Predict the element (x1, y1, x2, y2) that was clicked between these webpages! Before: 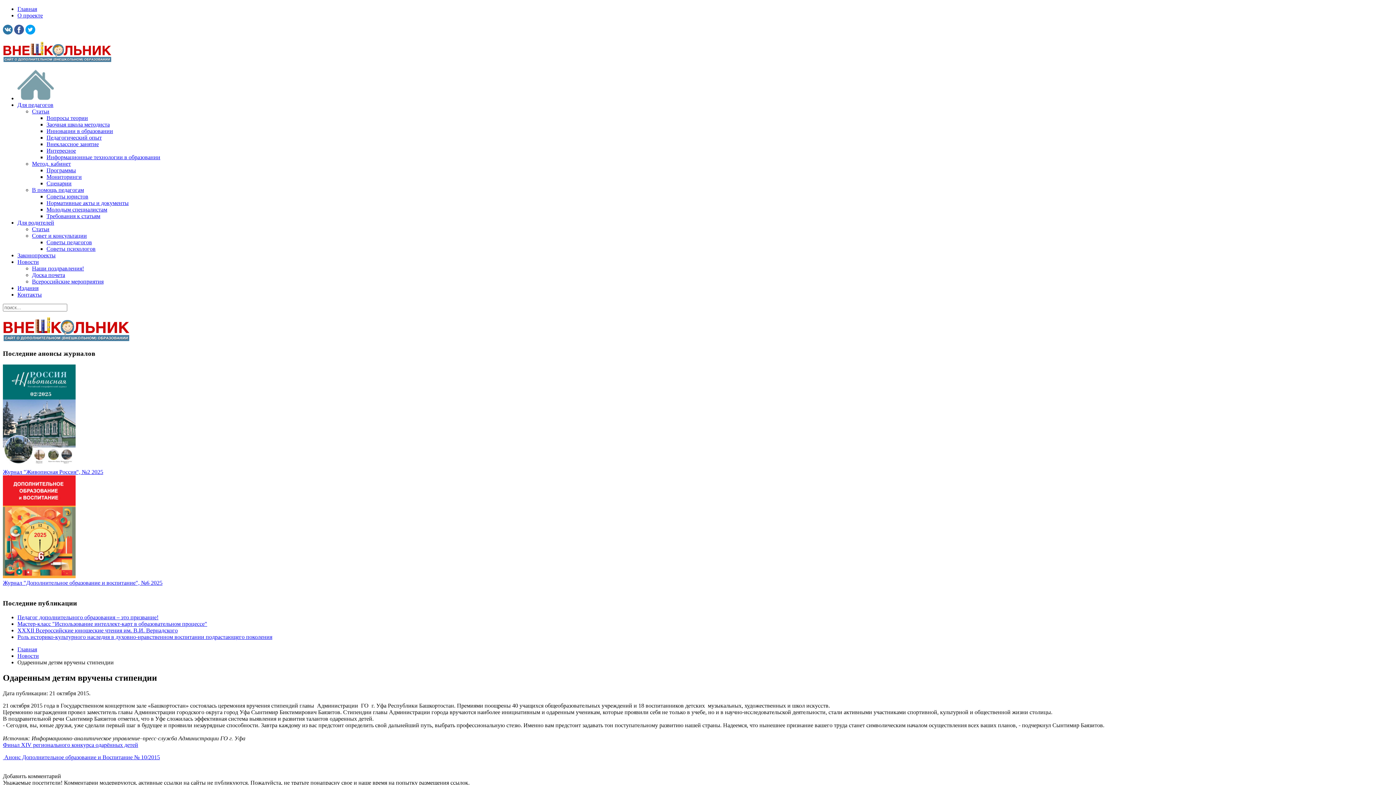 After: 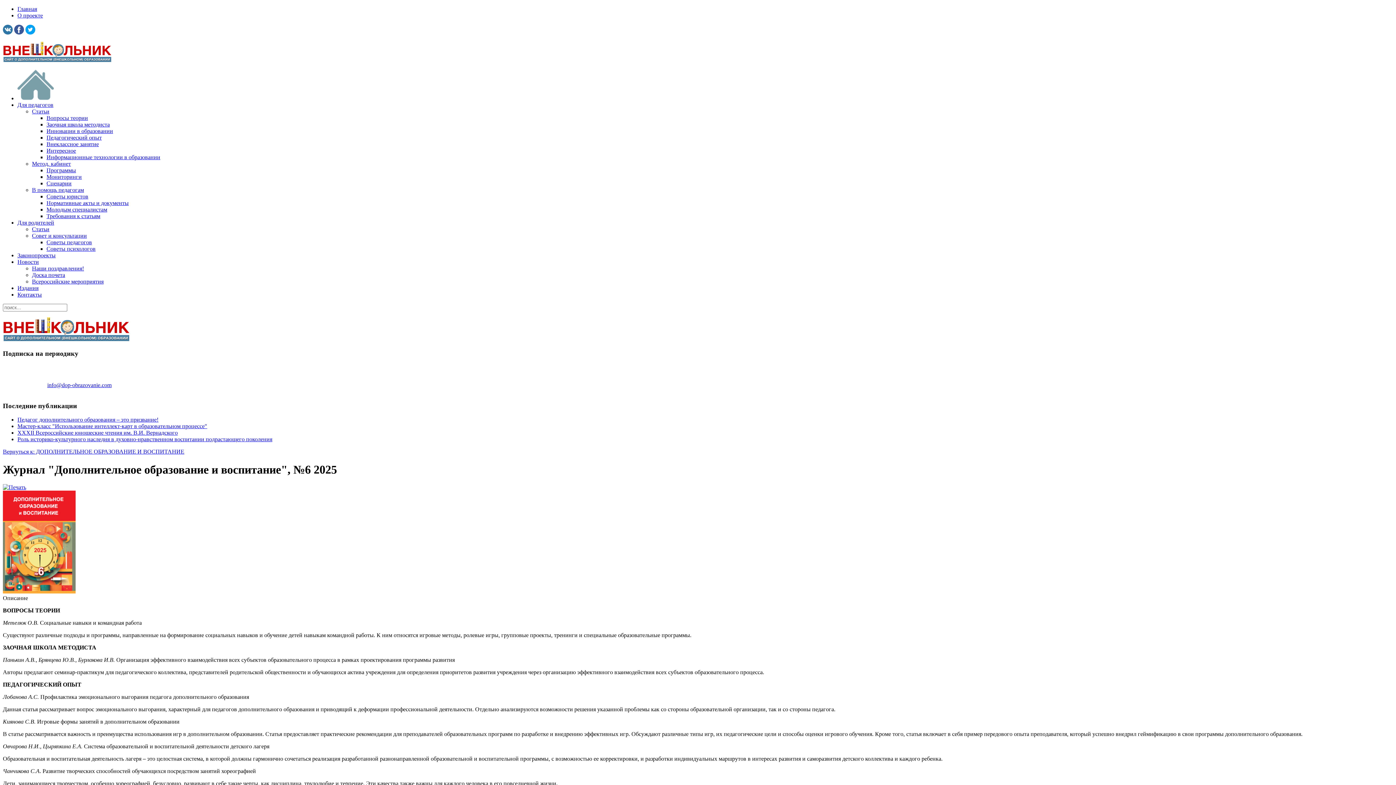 Action: bbox: (2, 573, 75, 579)